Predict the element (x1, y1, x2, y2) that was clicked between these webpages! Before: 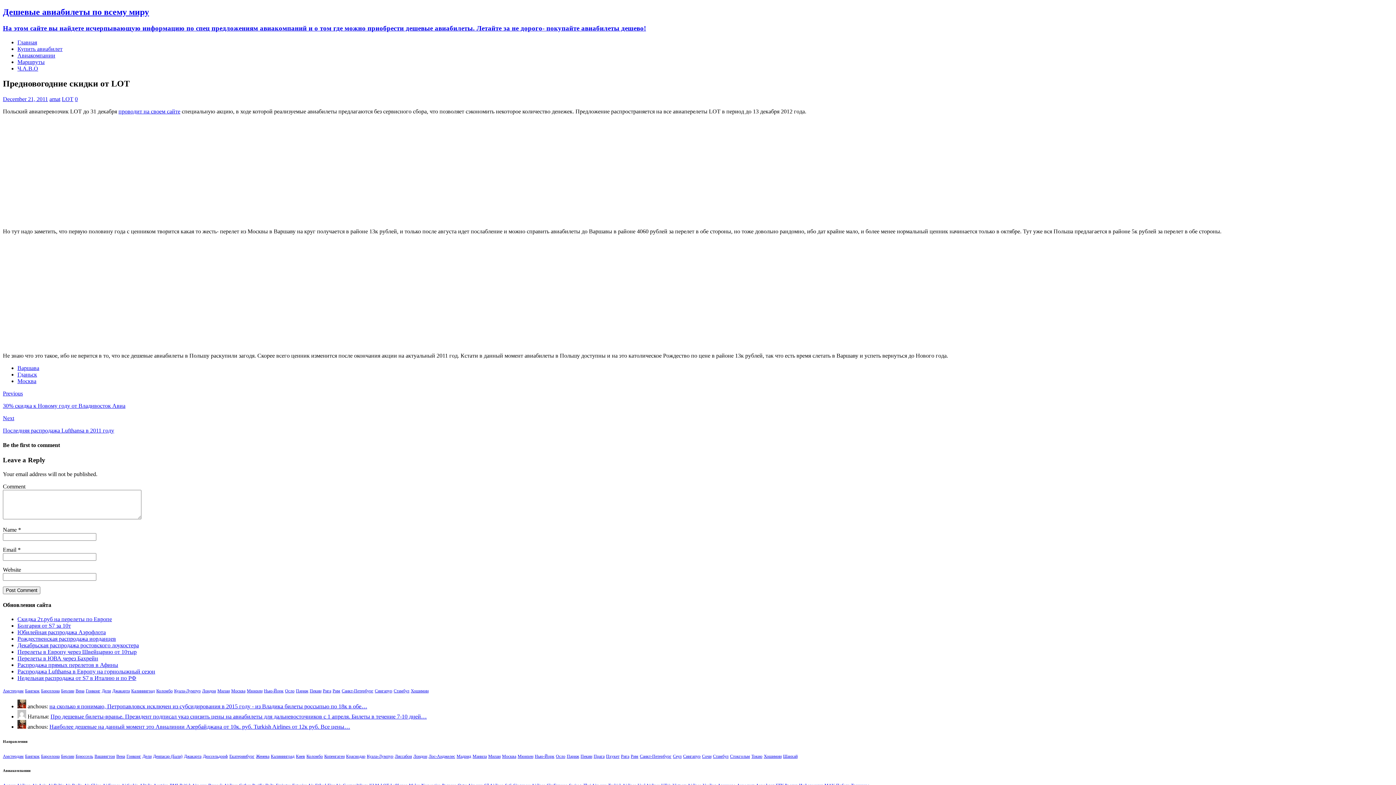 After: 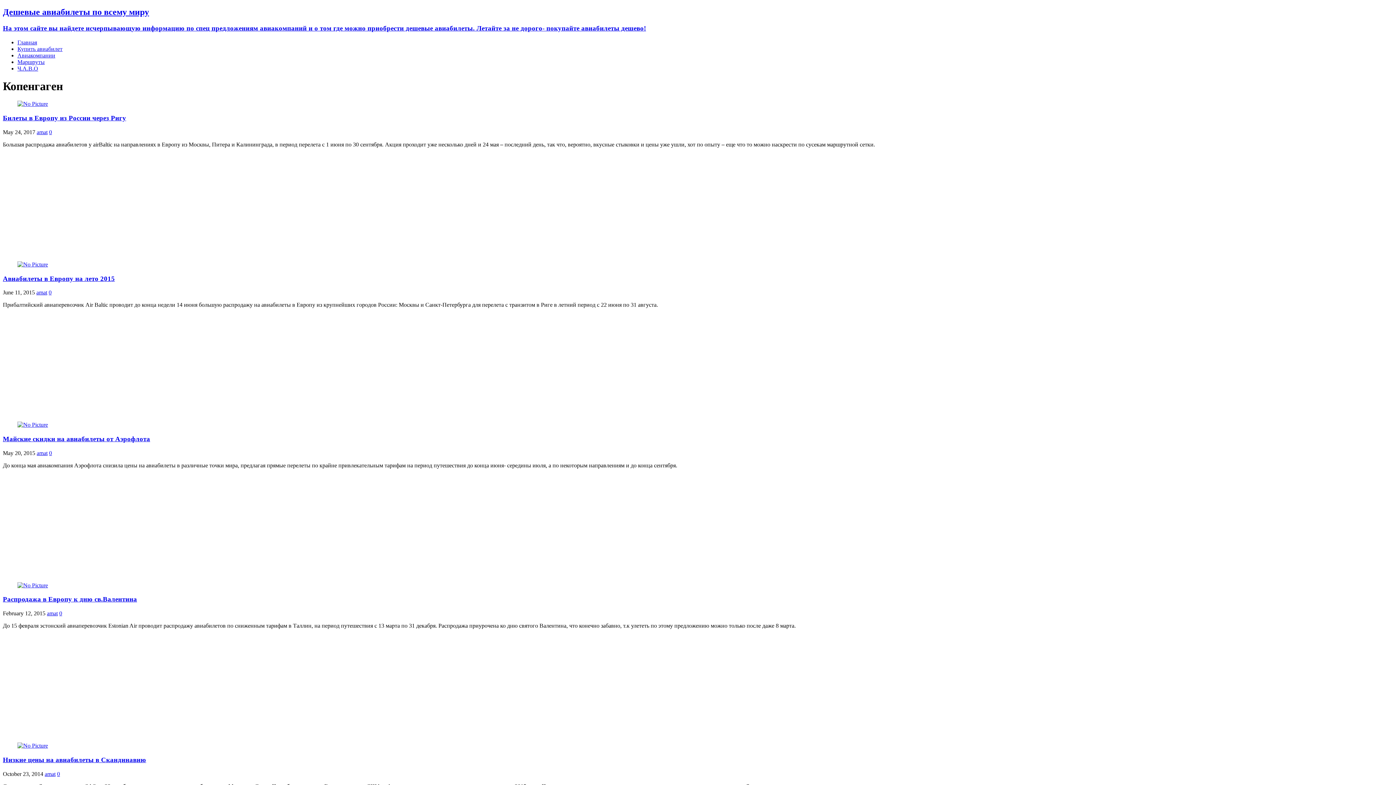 Action: label: Копенгаген bbox: (324, 754, 344, 759)